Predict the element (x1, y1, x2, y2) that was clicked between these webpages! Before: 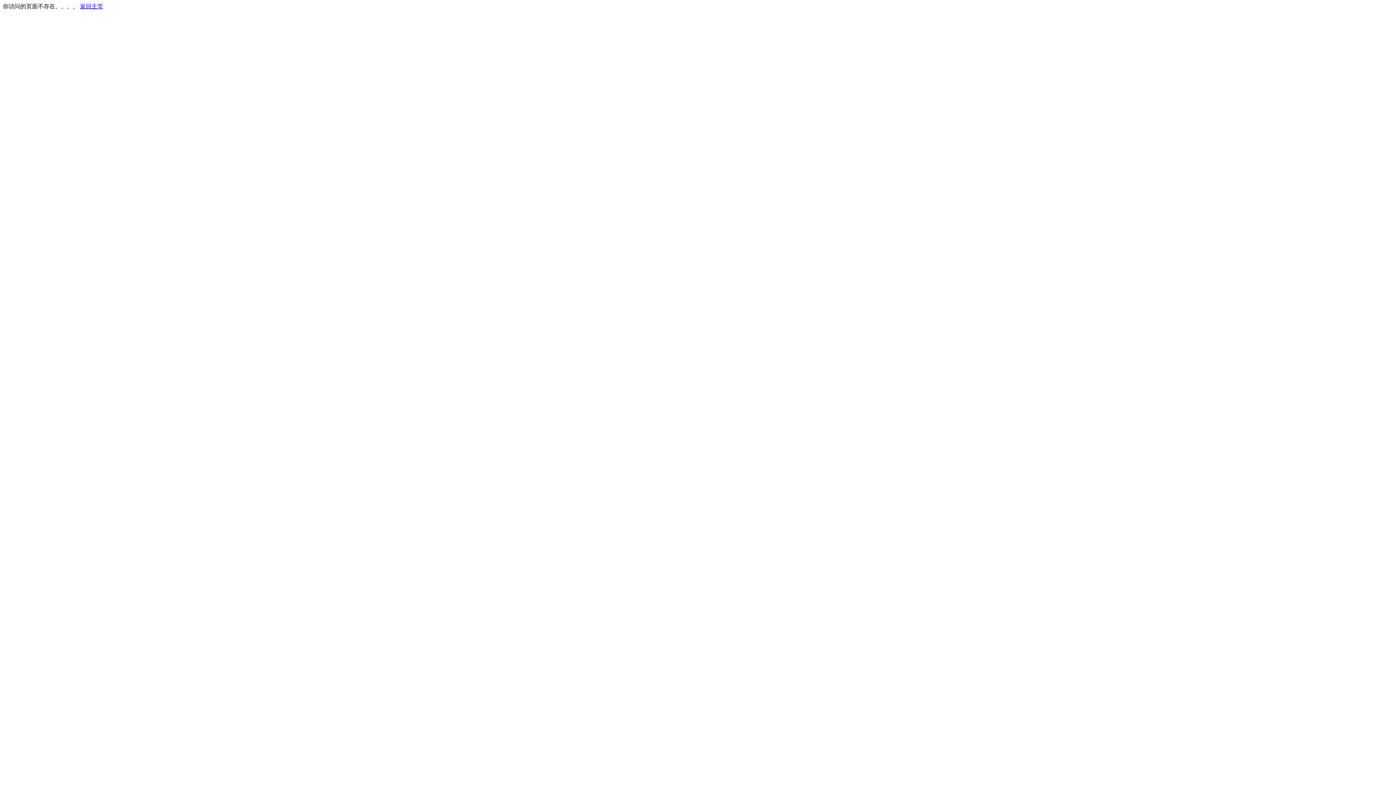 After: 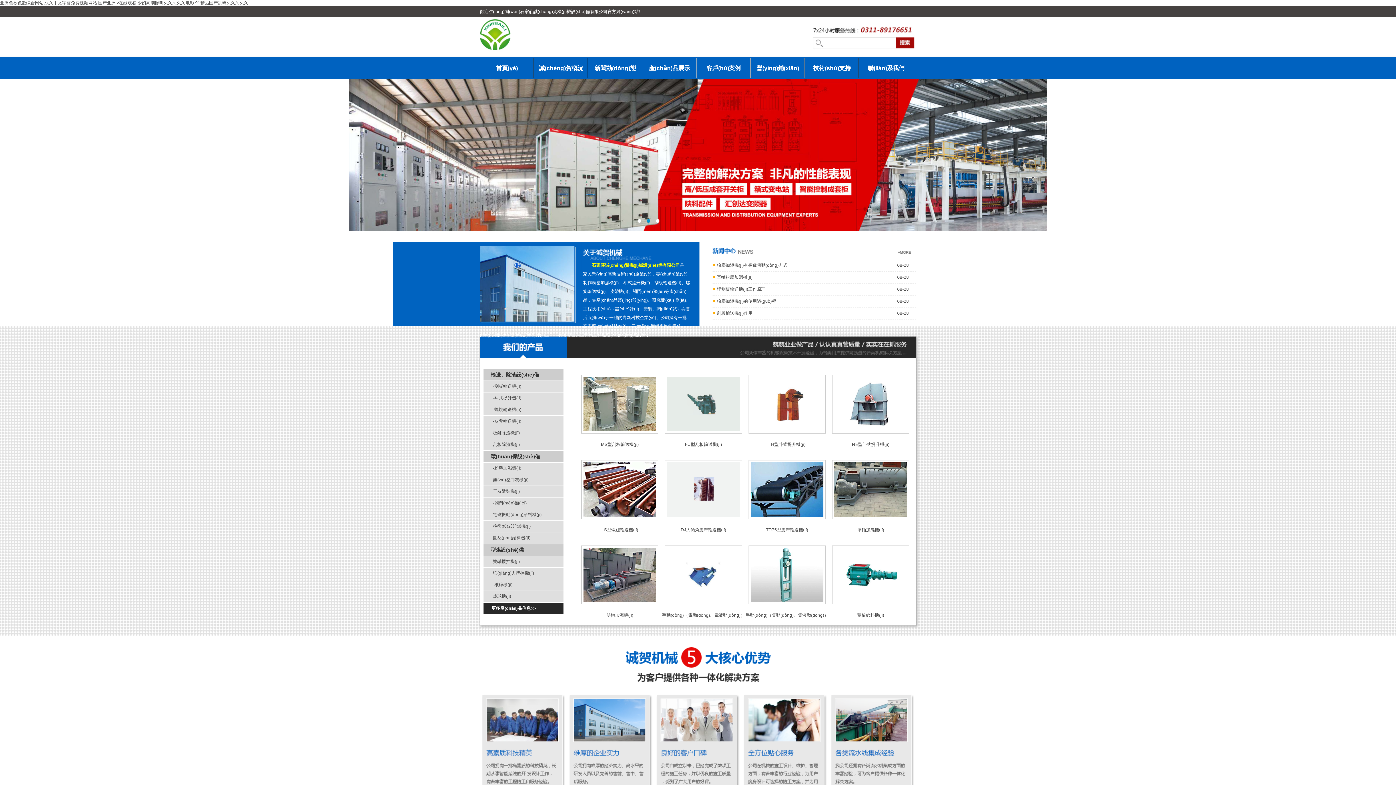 Action: label: 返回主页 bbox: (80, 3, 103, 9)